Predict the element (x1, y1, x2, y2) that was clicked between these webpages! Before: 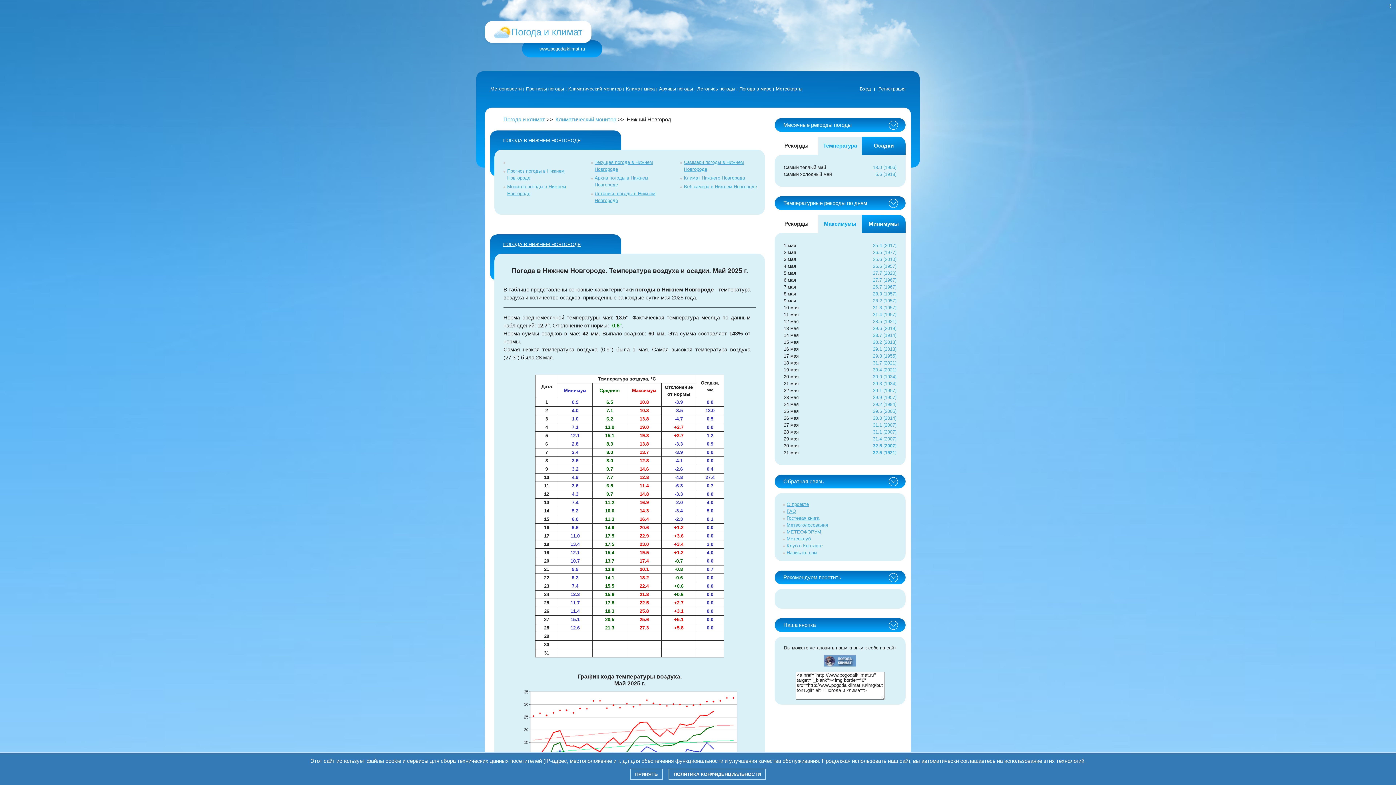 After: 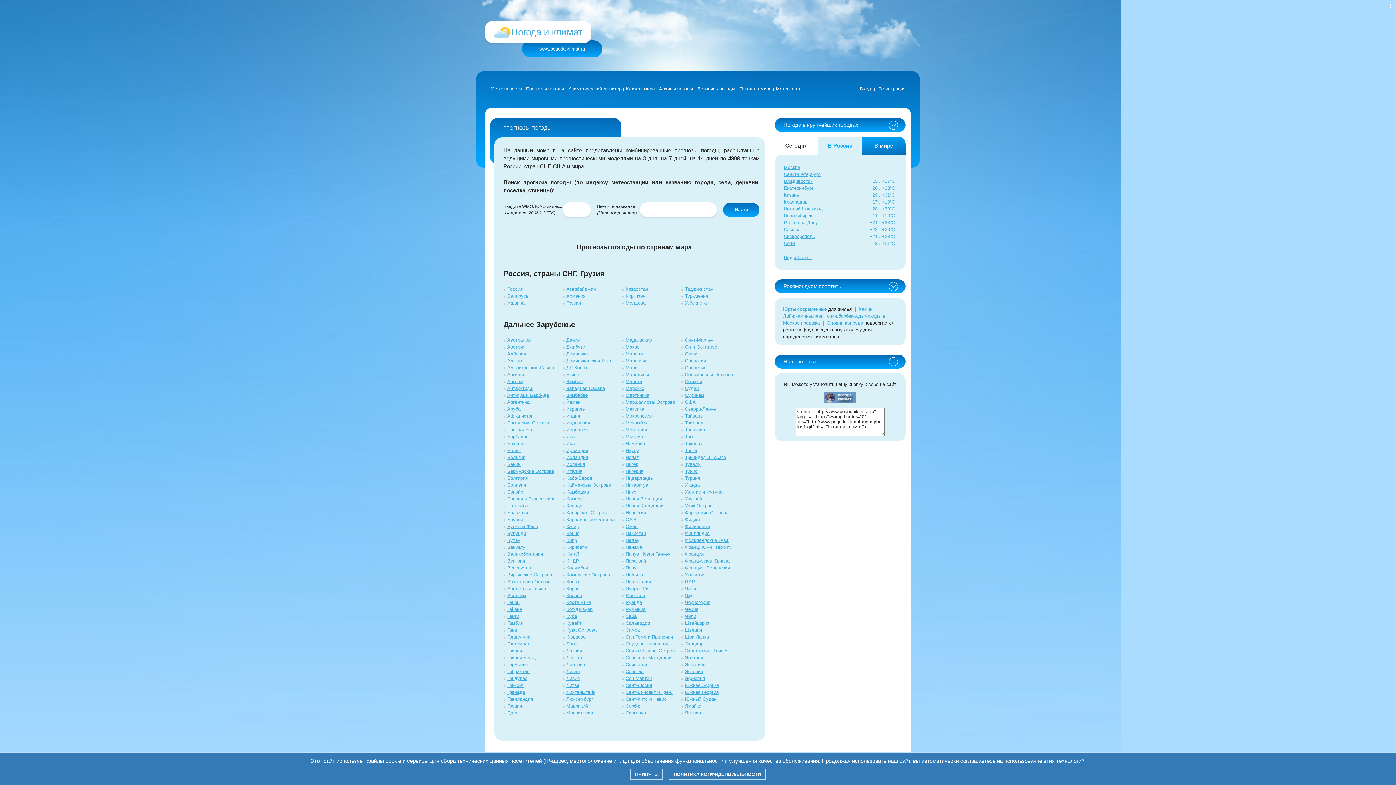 Action: label: Прогнозы погоды bbox: (524, 86, 566, 91)